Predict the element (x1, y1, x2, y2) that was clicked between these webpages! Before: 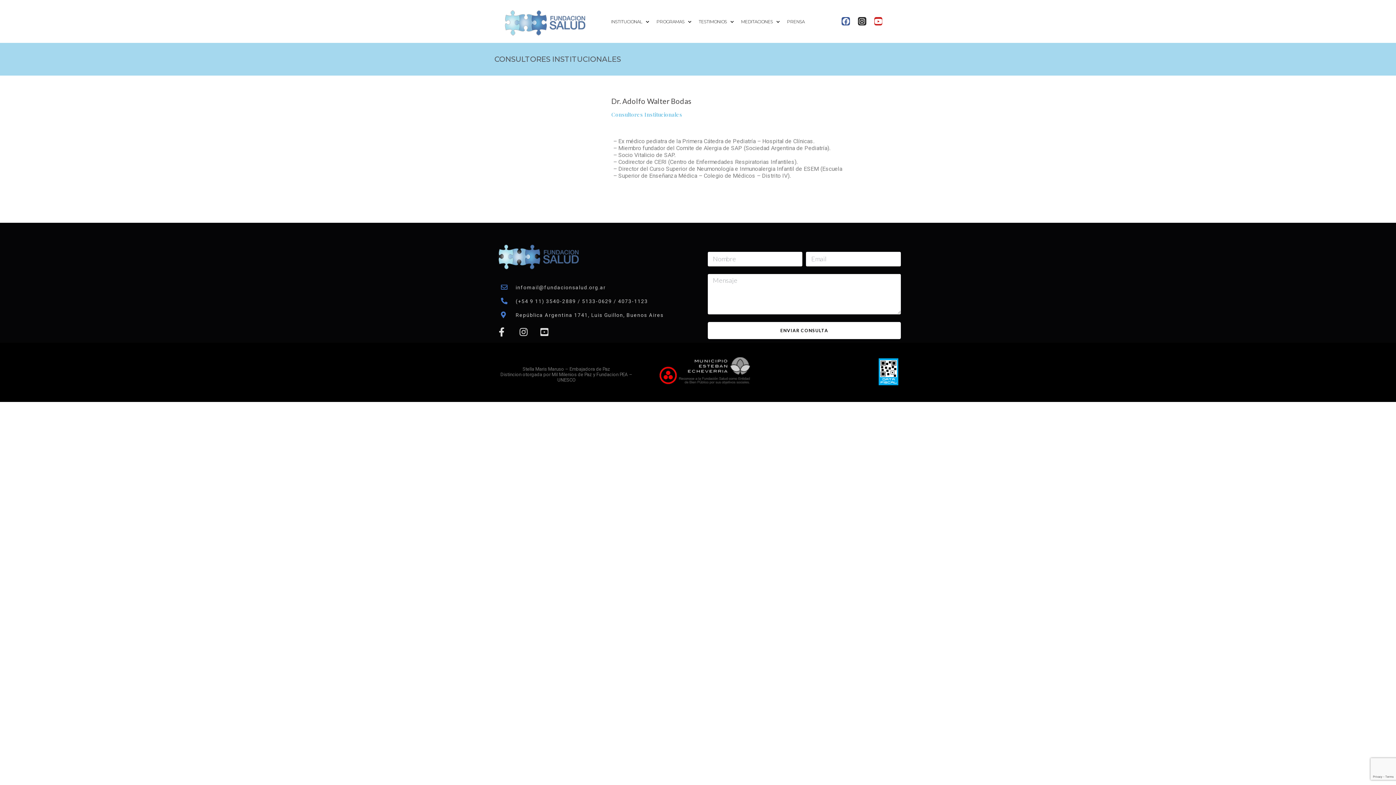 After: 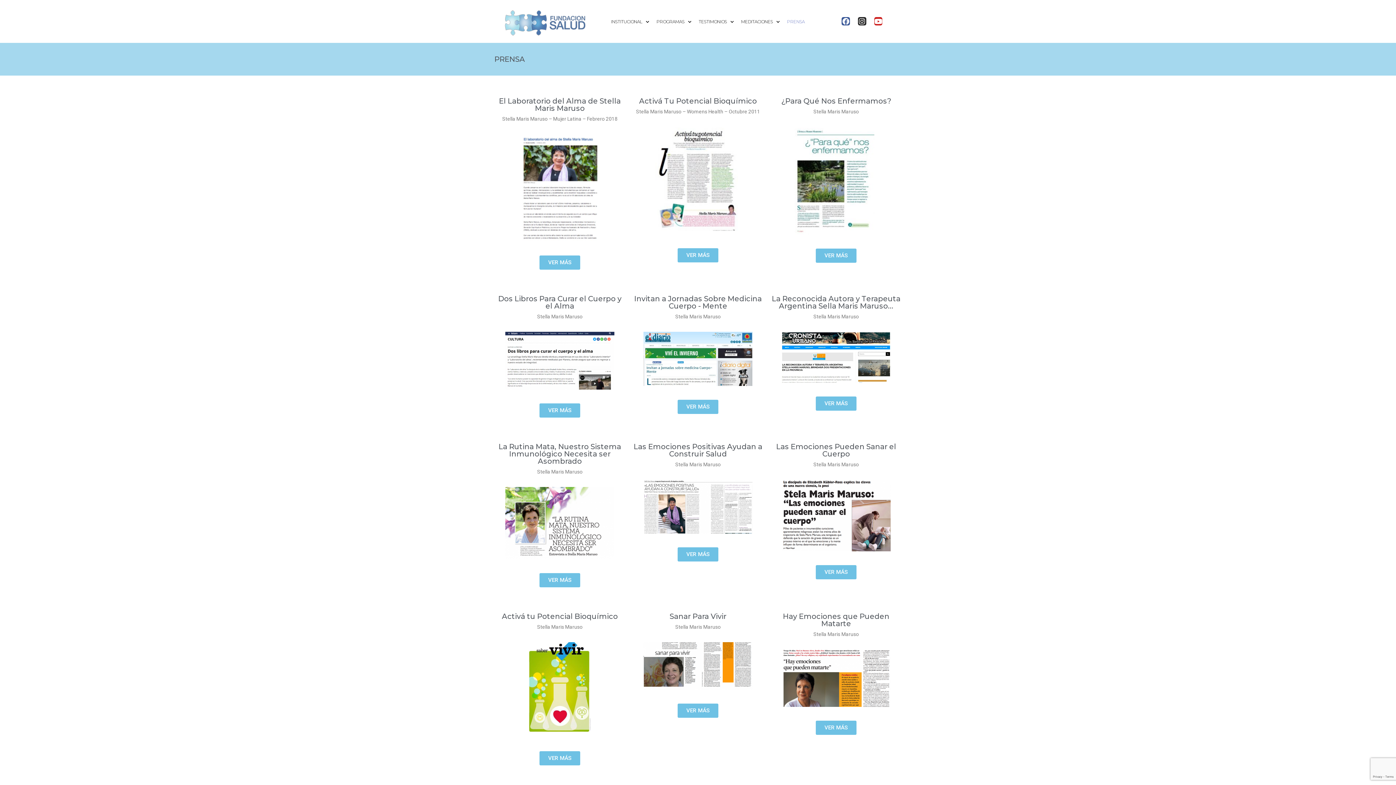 Action: bbox: (783, 6, 808, 37) label: PRENSA